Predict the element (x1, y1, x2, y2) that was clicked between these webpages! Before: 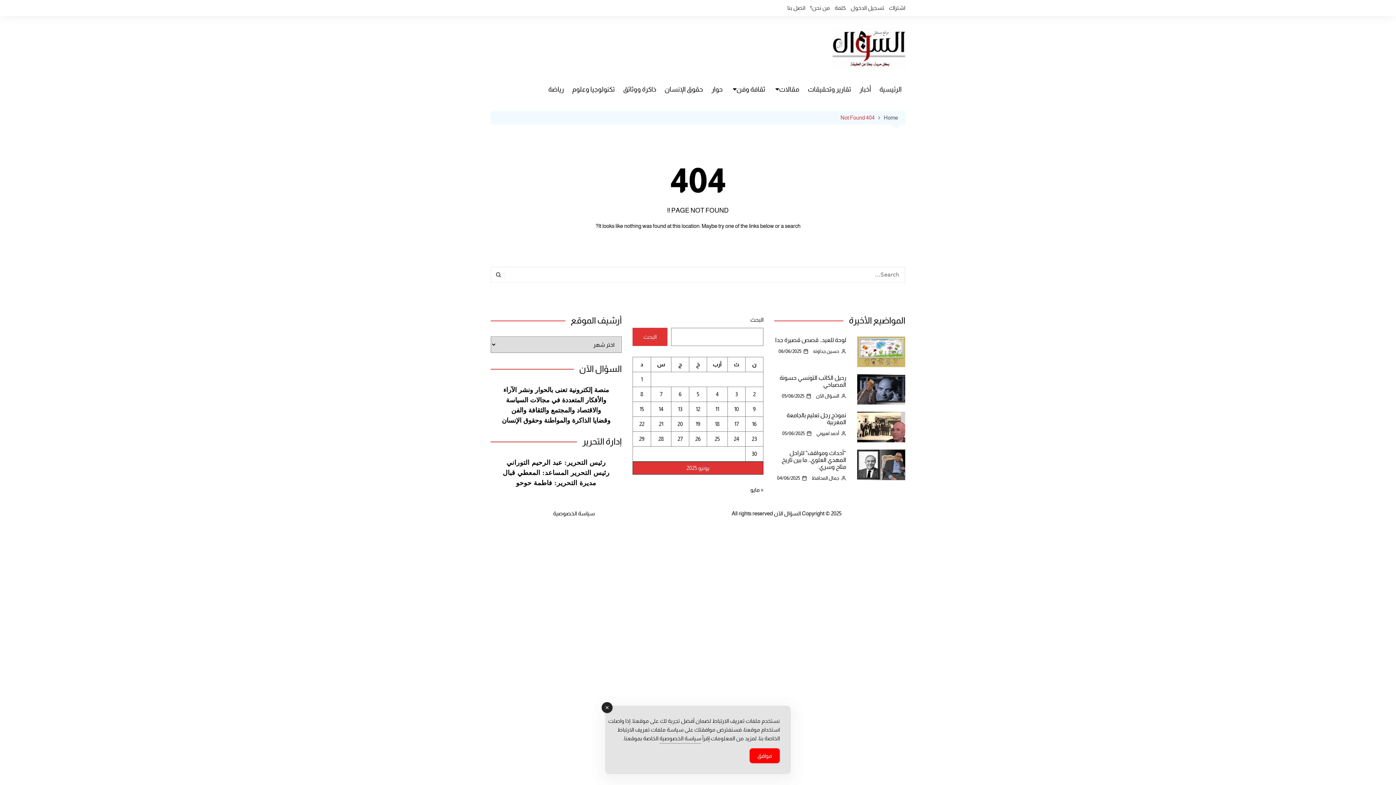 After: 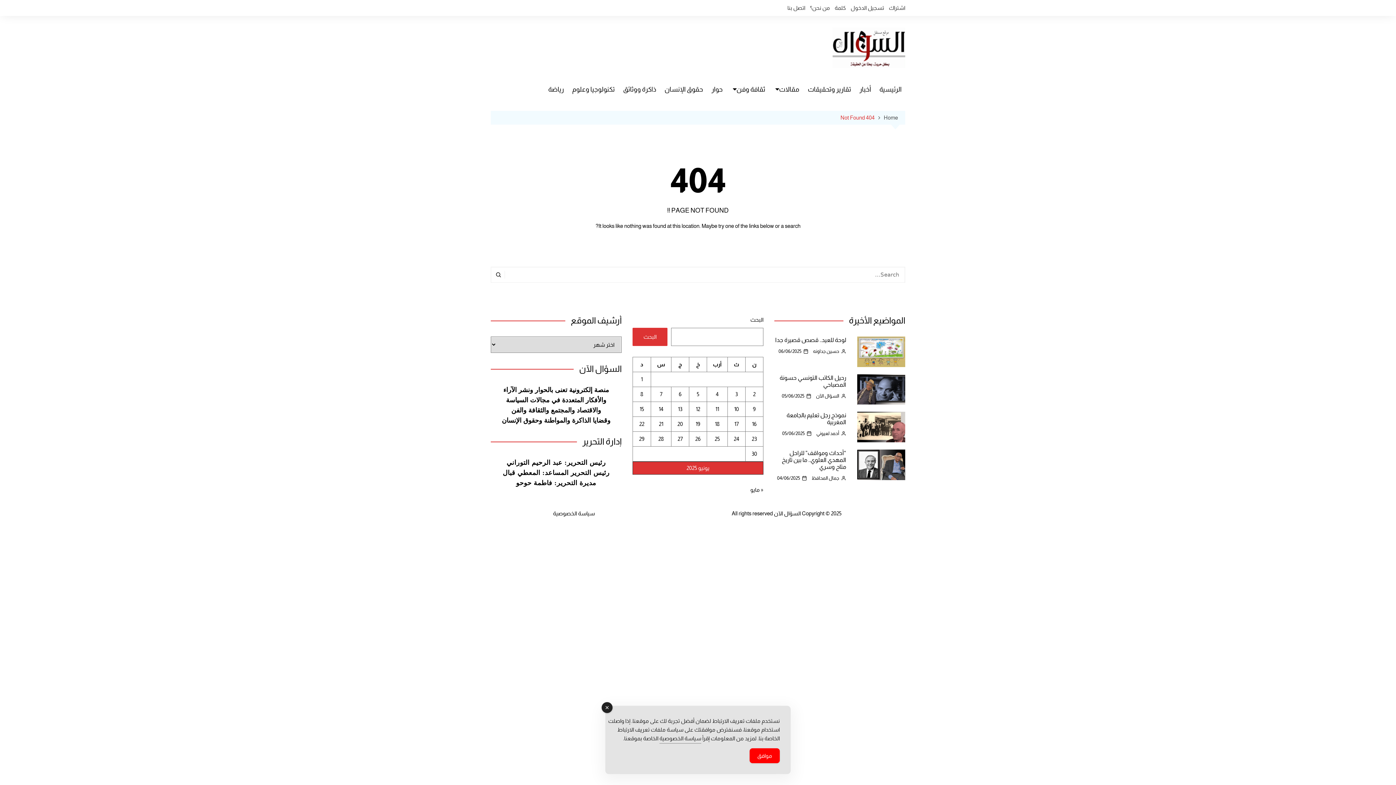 Action: bbox: (840, 113, 874, 122) label: 404 Not Found